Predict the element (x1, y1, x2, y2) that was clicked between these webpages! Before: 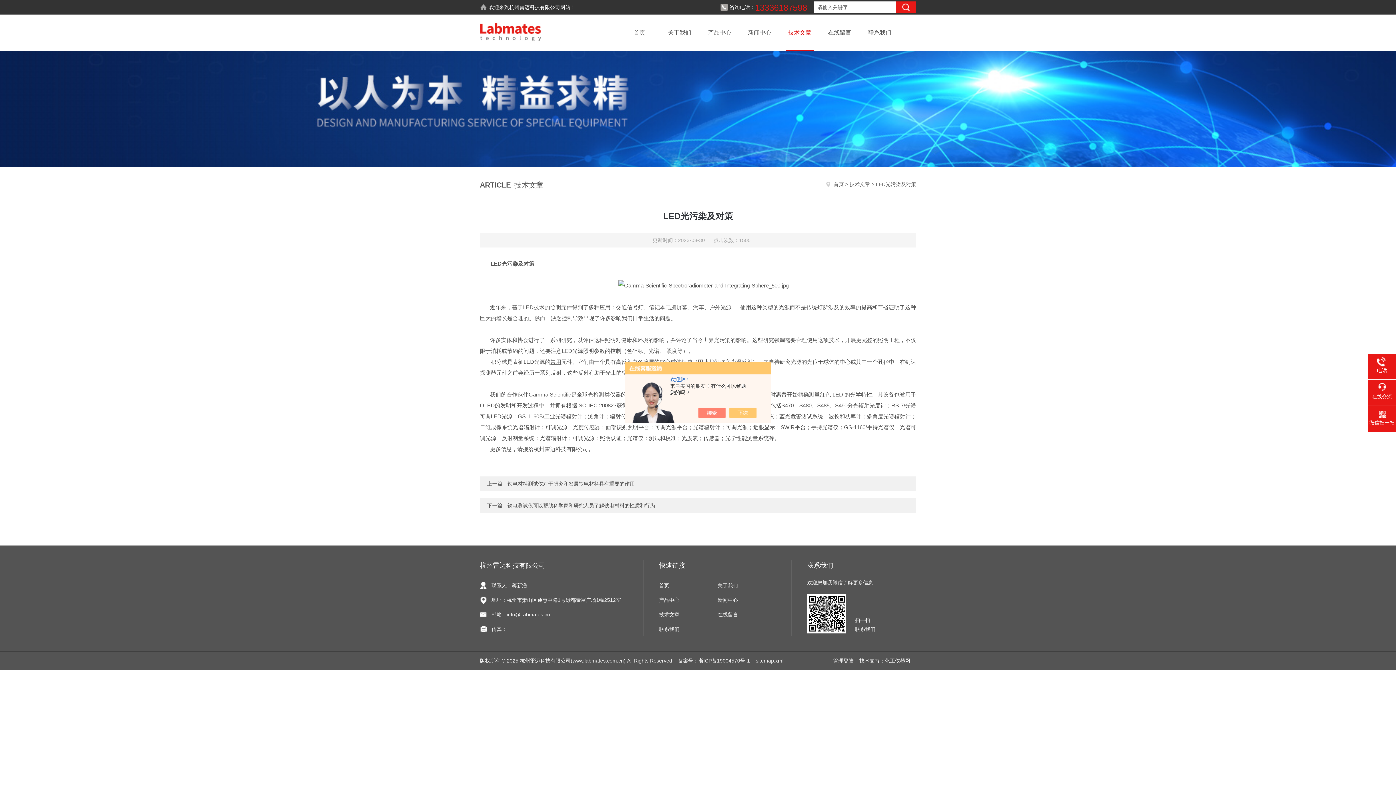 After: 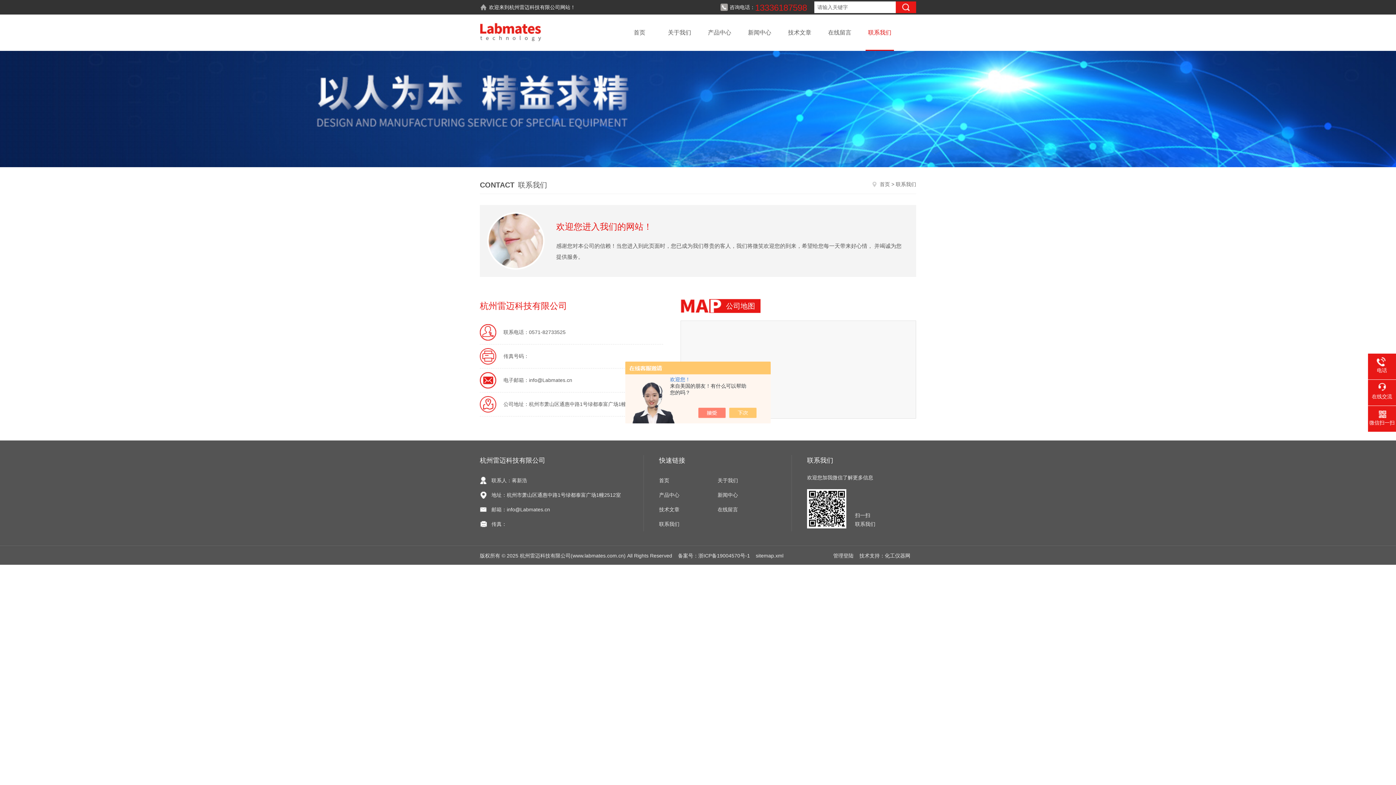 Action: label: 联系我们 bbox: (859, 14, 900, 50)